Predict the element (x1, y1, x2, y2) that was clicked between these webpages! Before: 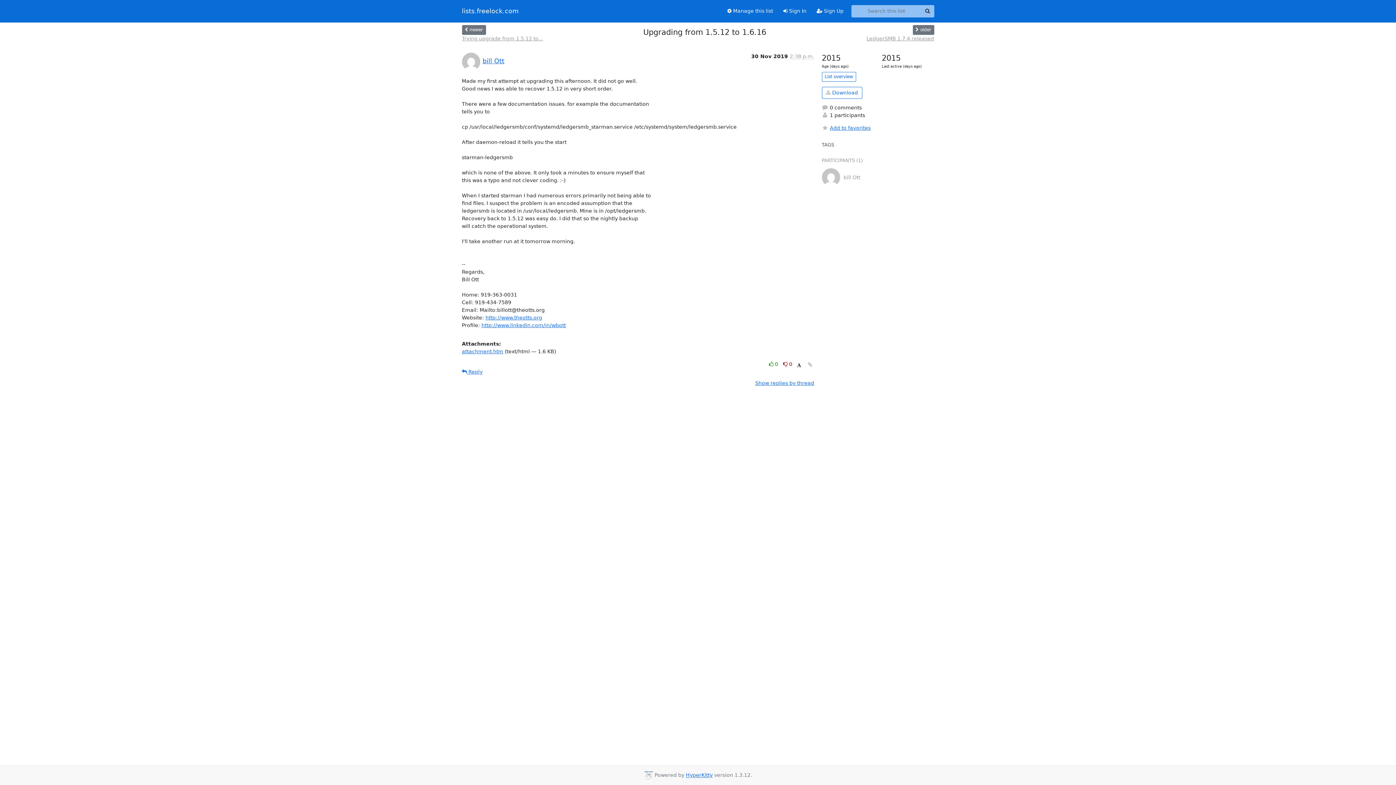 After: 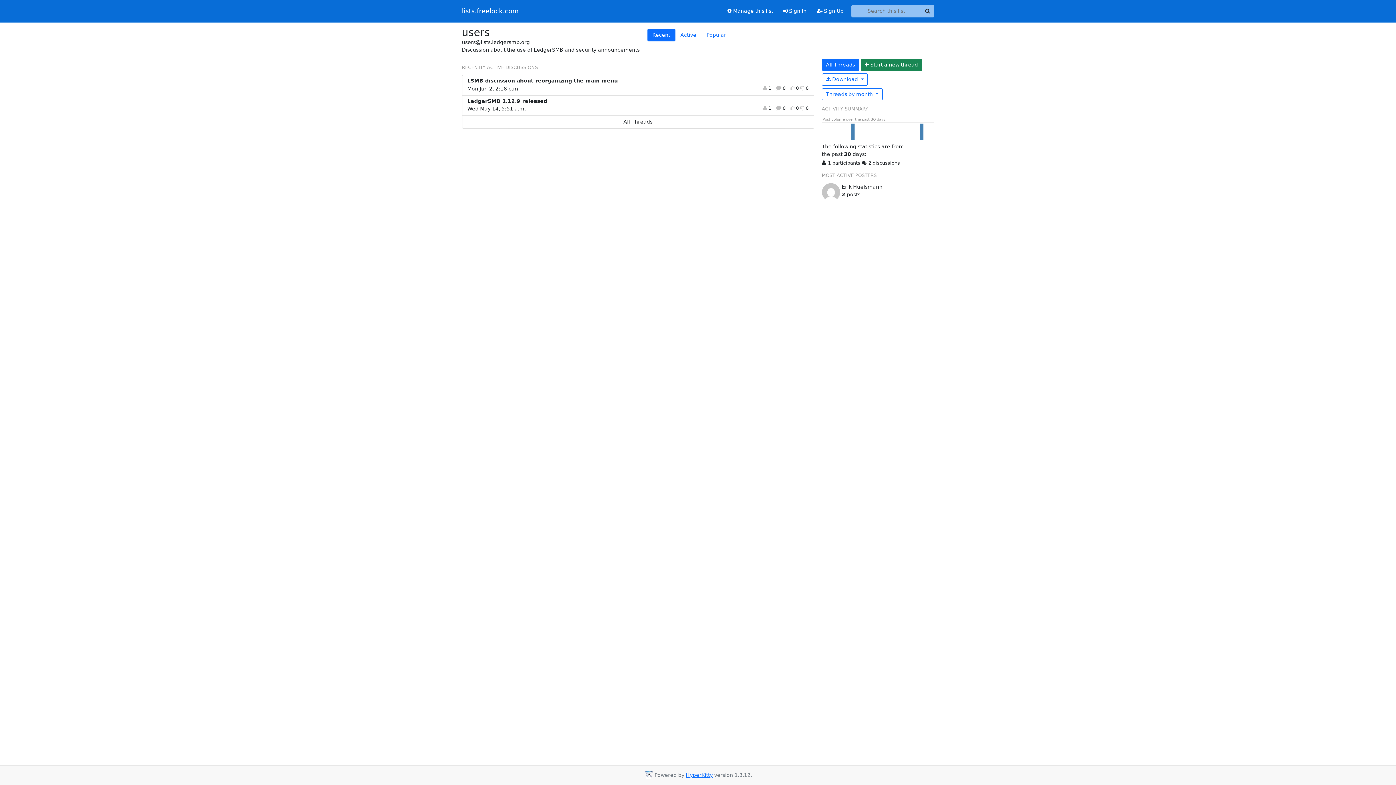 Action: label: List overview bbox: (822, 71, 856, 81)